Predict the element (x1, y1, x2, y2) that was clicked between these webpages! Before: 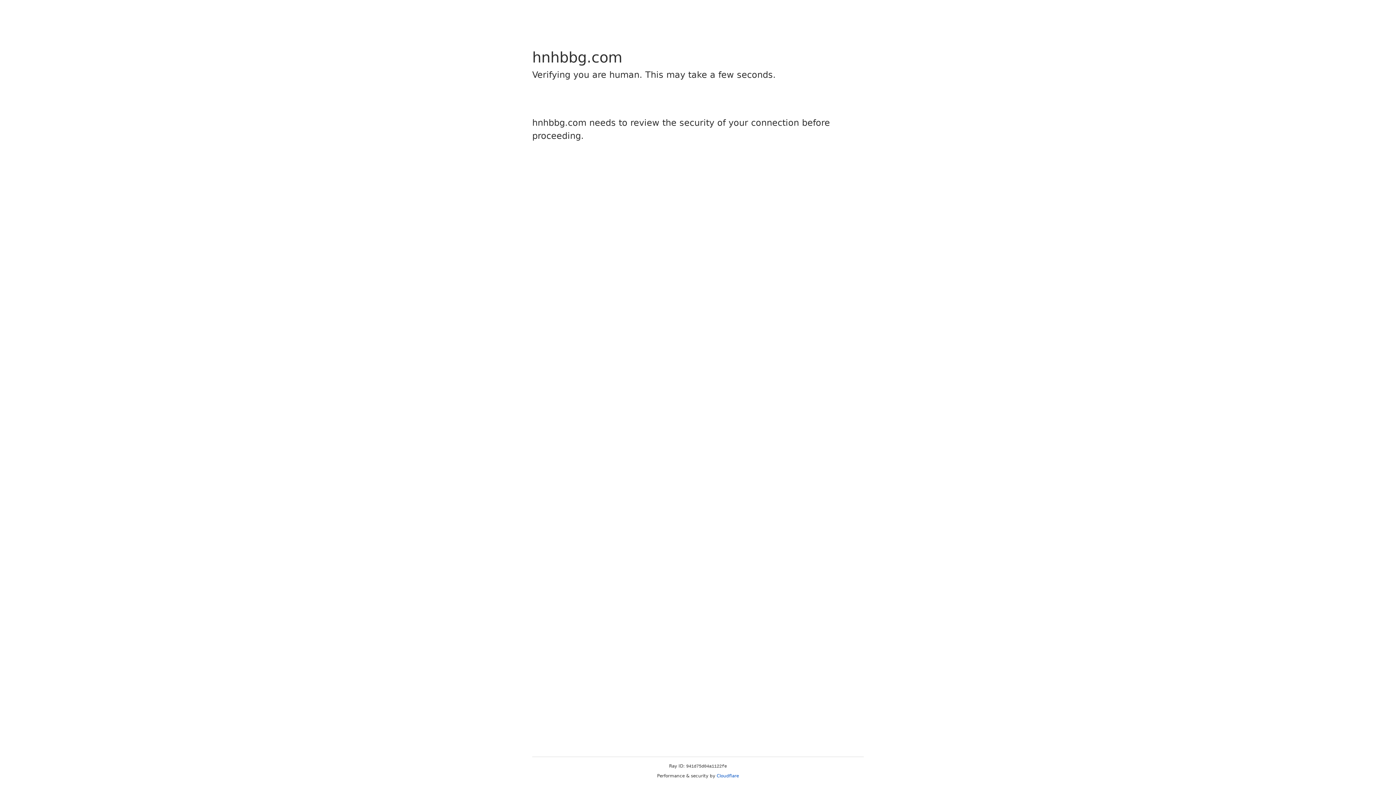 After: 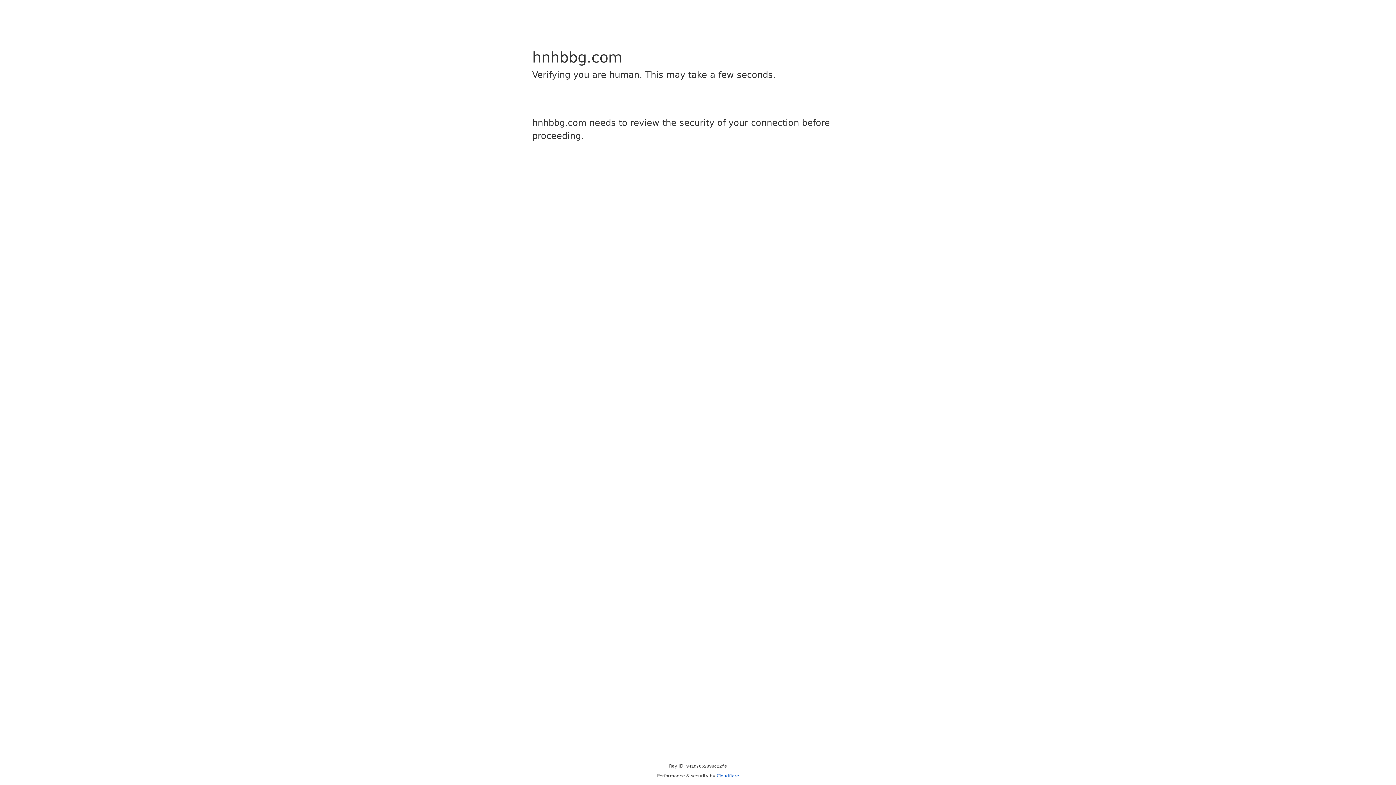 Action: bbox: (716, 773, 739, 778) label: Cloudflare